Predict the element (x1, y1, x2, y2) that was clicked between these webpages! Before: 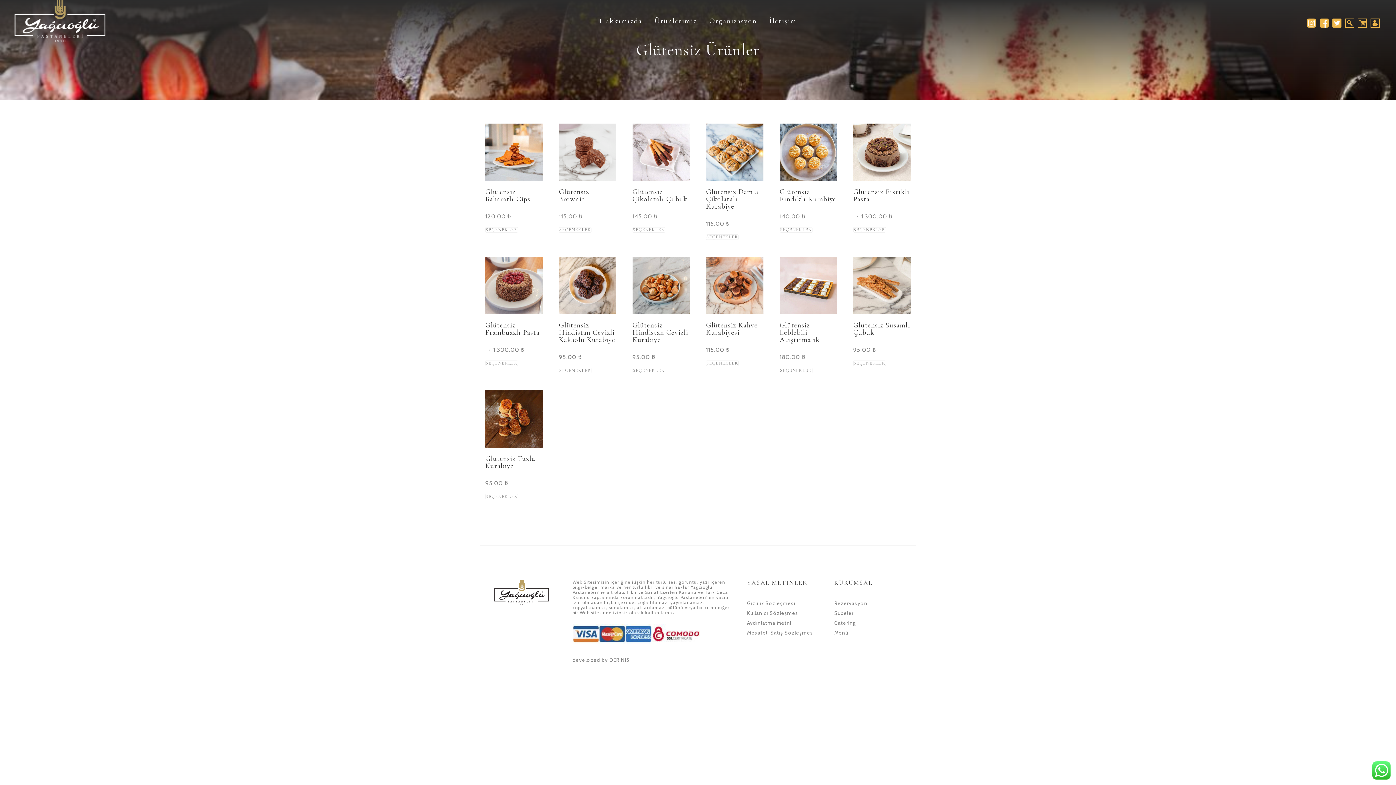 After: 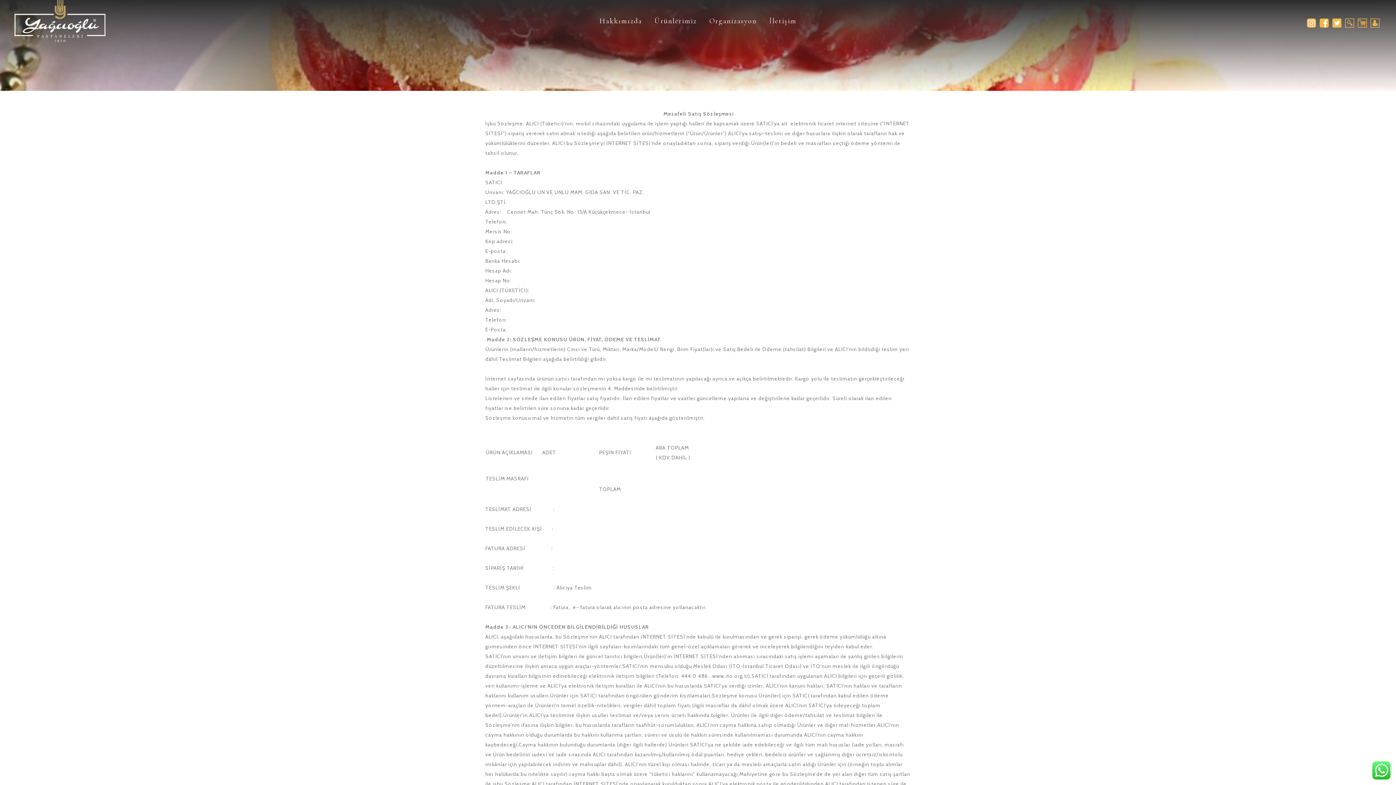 Action: label: Mesafeli Satış Sözleşmesi bbox: (747, 629, 814, 636)